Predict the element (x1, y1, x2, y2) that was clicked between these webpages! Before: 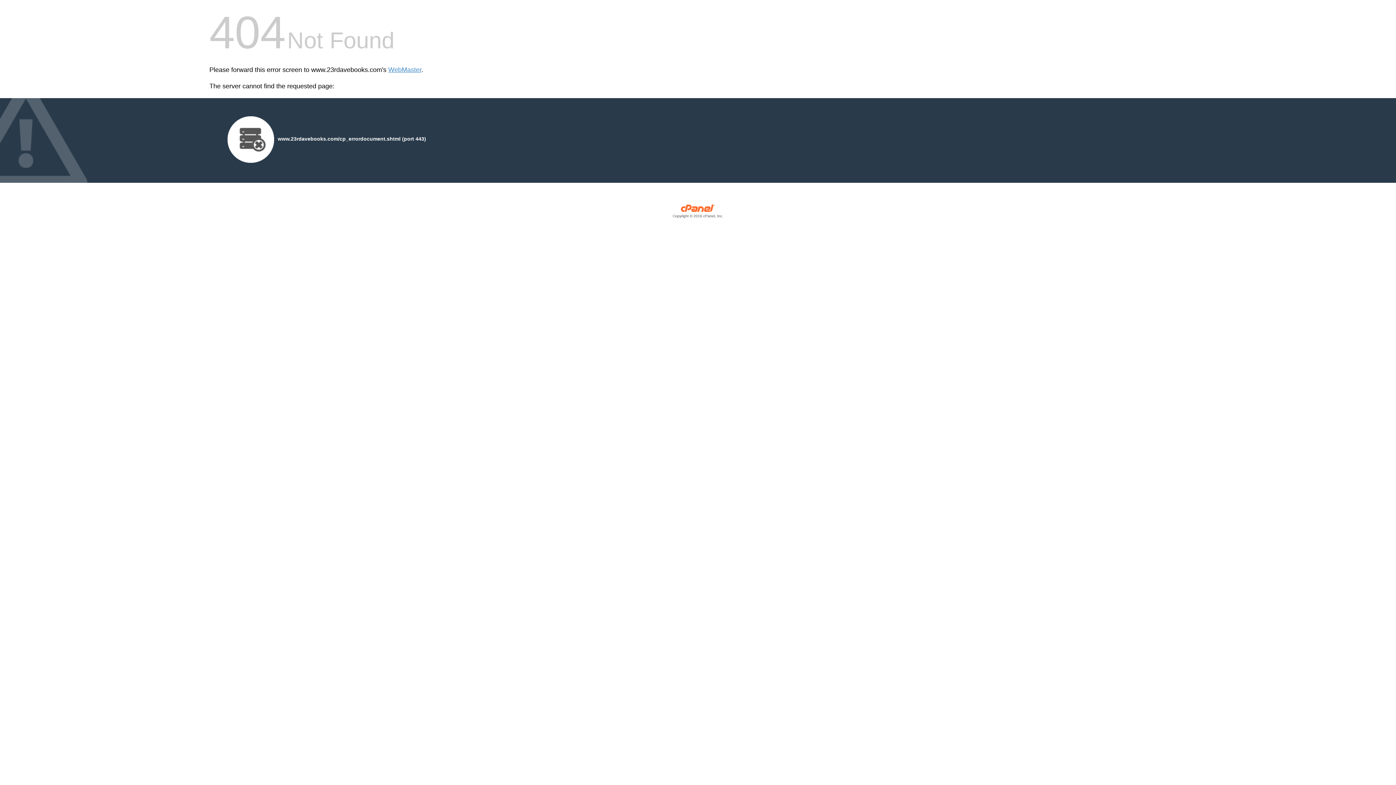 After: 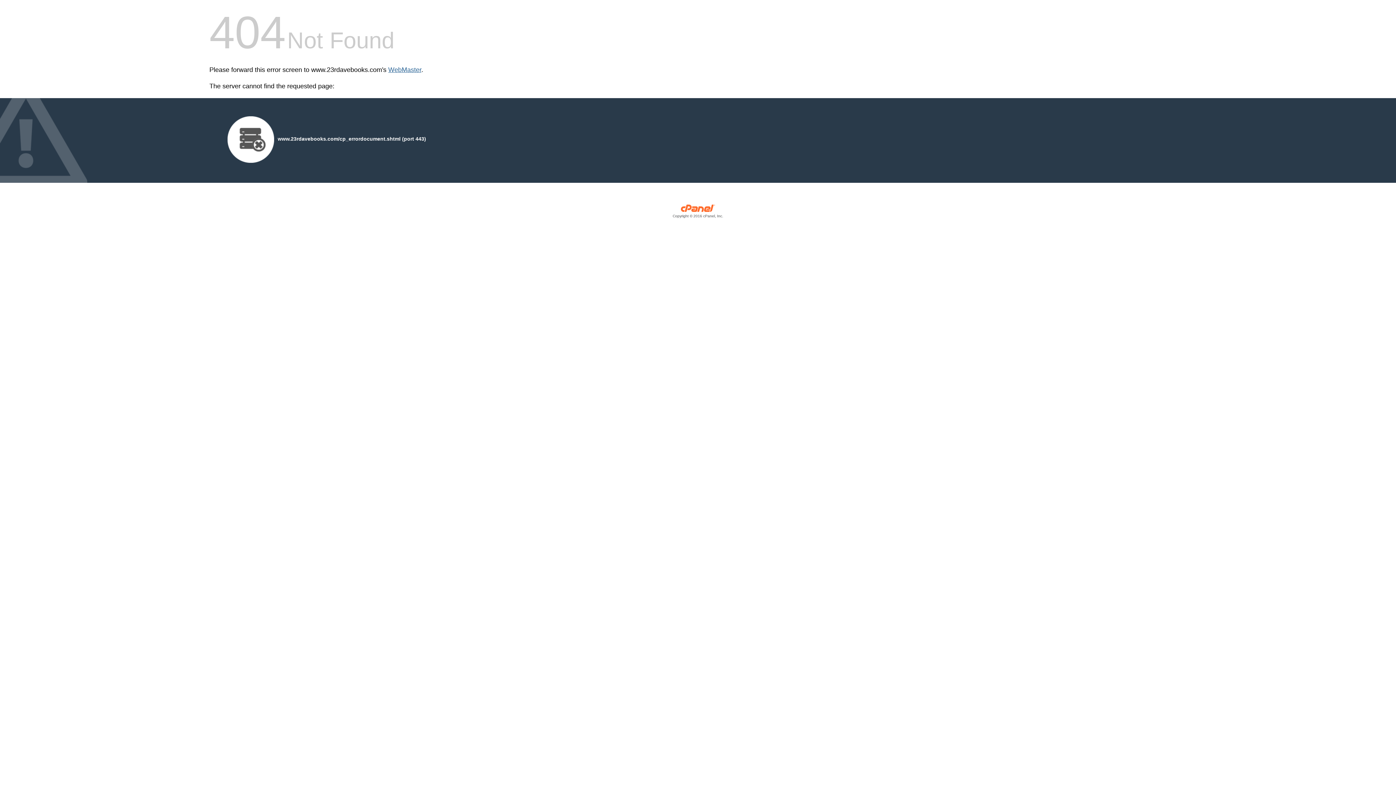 Action: label: WebMaster bbox: (388, 66, 421, 73)